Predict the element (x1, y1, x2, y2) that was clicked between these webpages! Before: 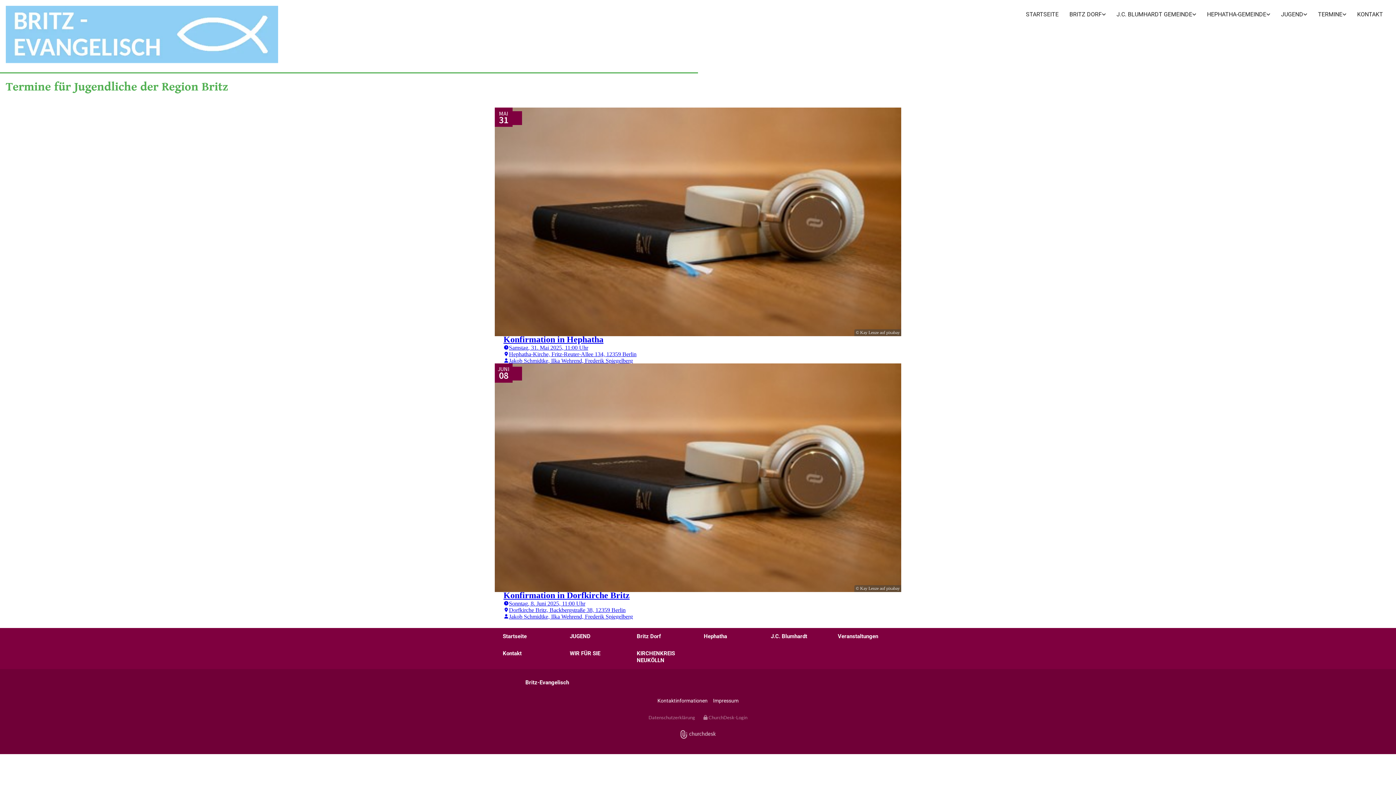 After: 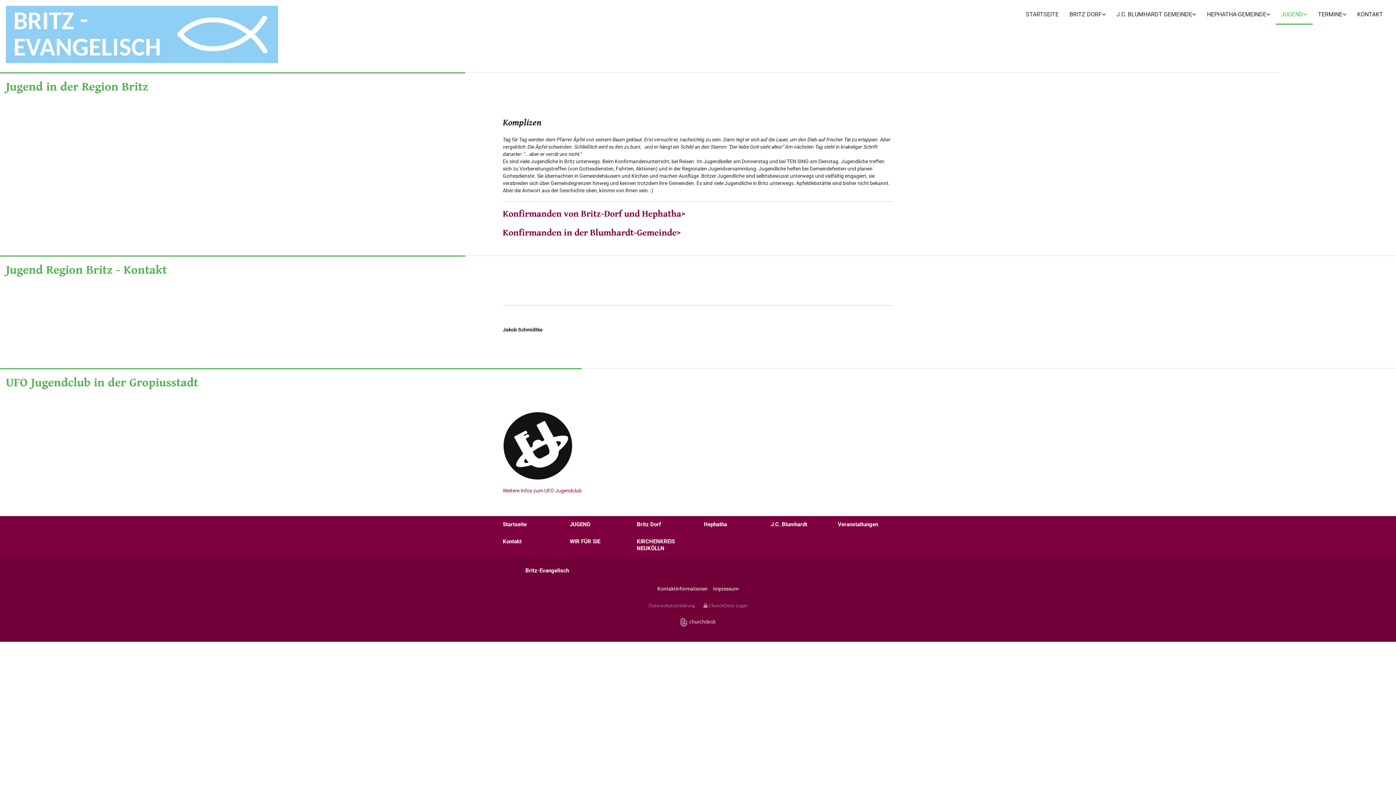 Action: label: JUGEND bbox: (1275, 5, 1312, 24)